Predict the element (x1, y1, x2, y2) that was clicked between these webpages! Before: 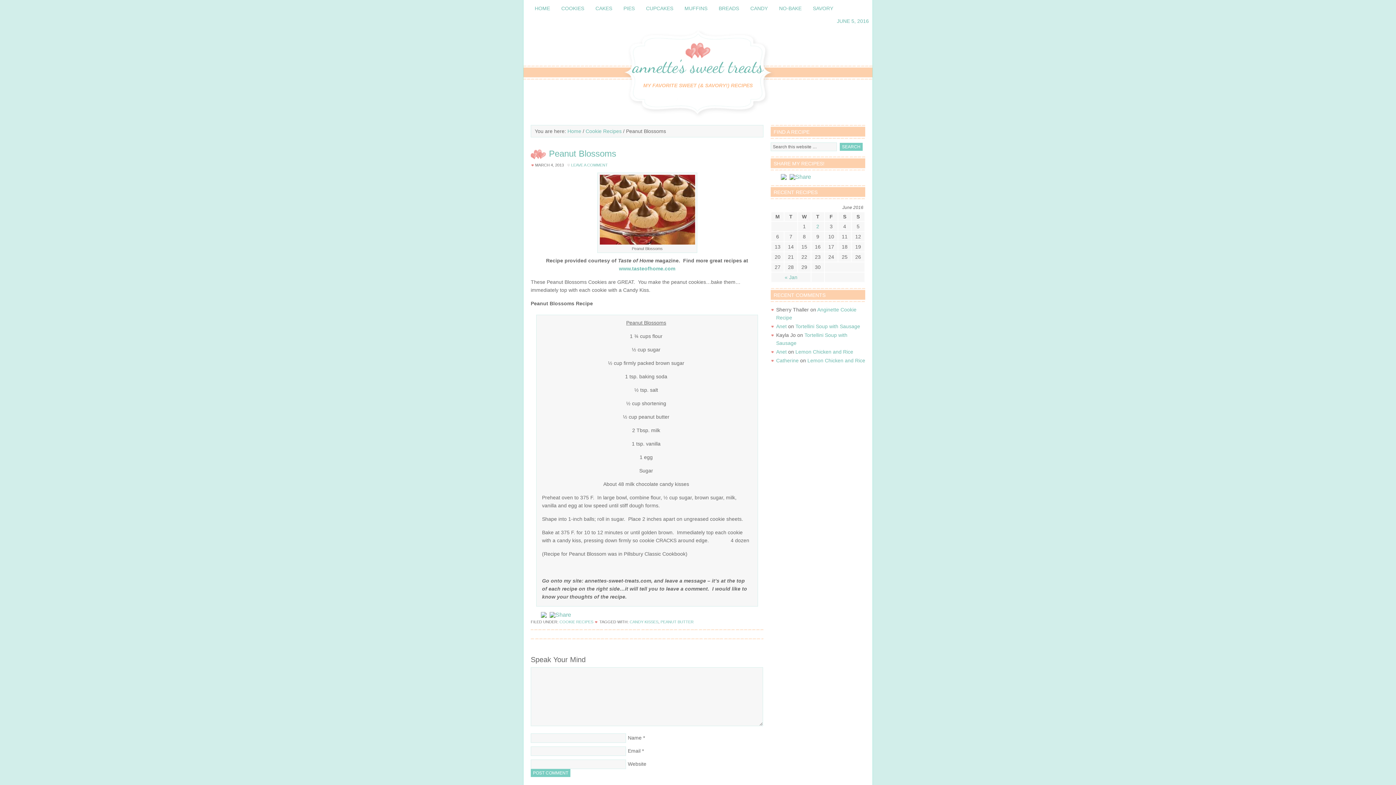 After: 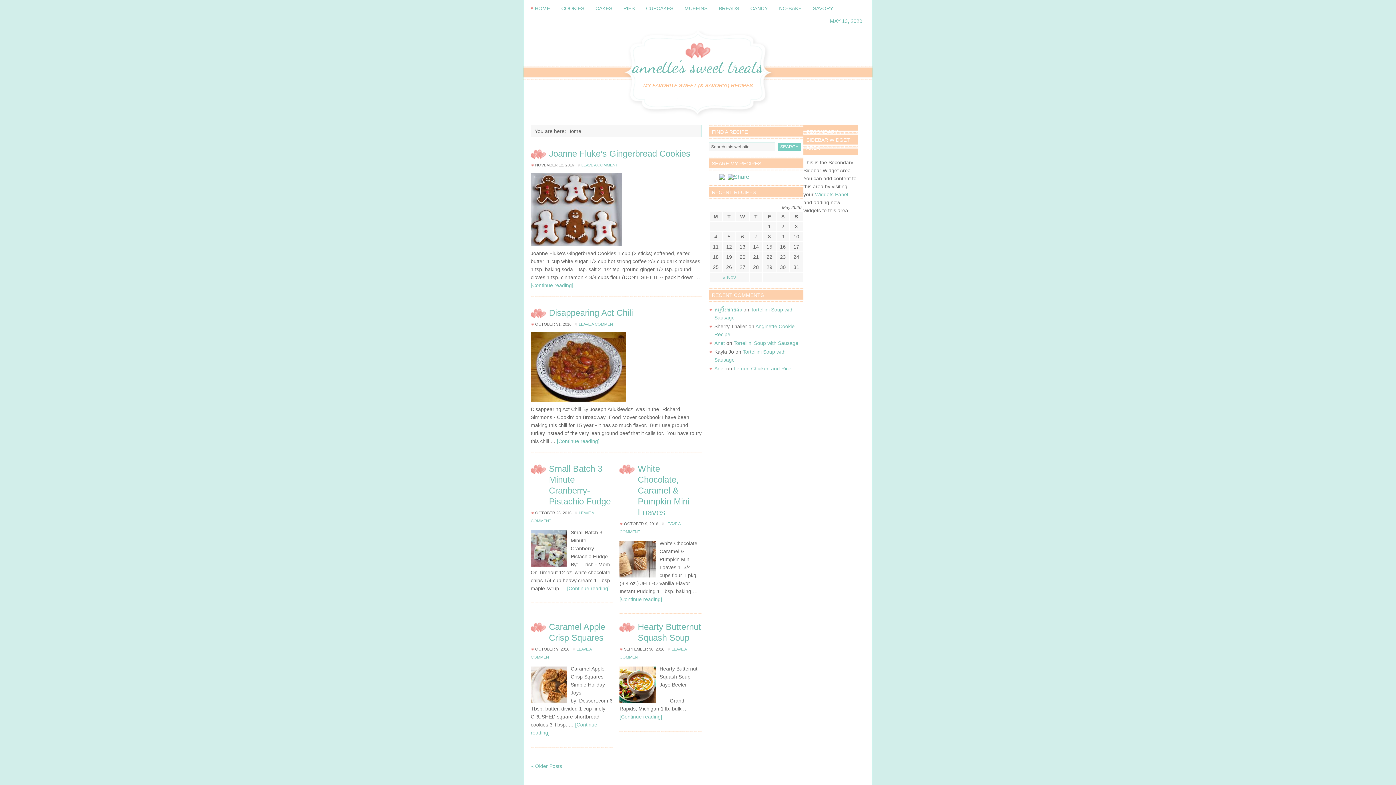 Action: bbox: (632, 56, 763, 77) label: annette's sweet treats